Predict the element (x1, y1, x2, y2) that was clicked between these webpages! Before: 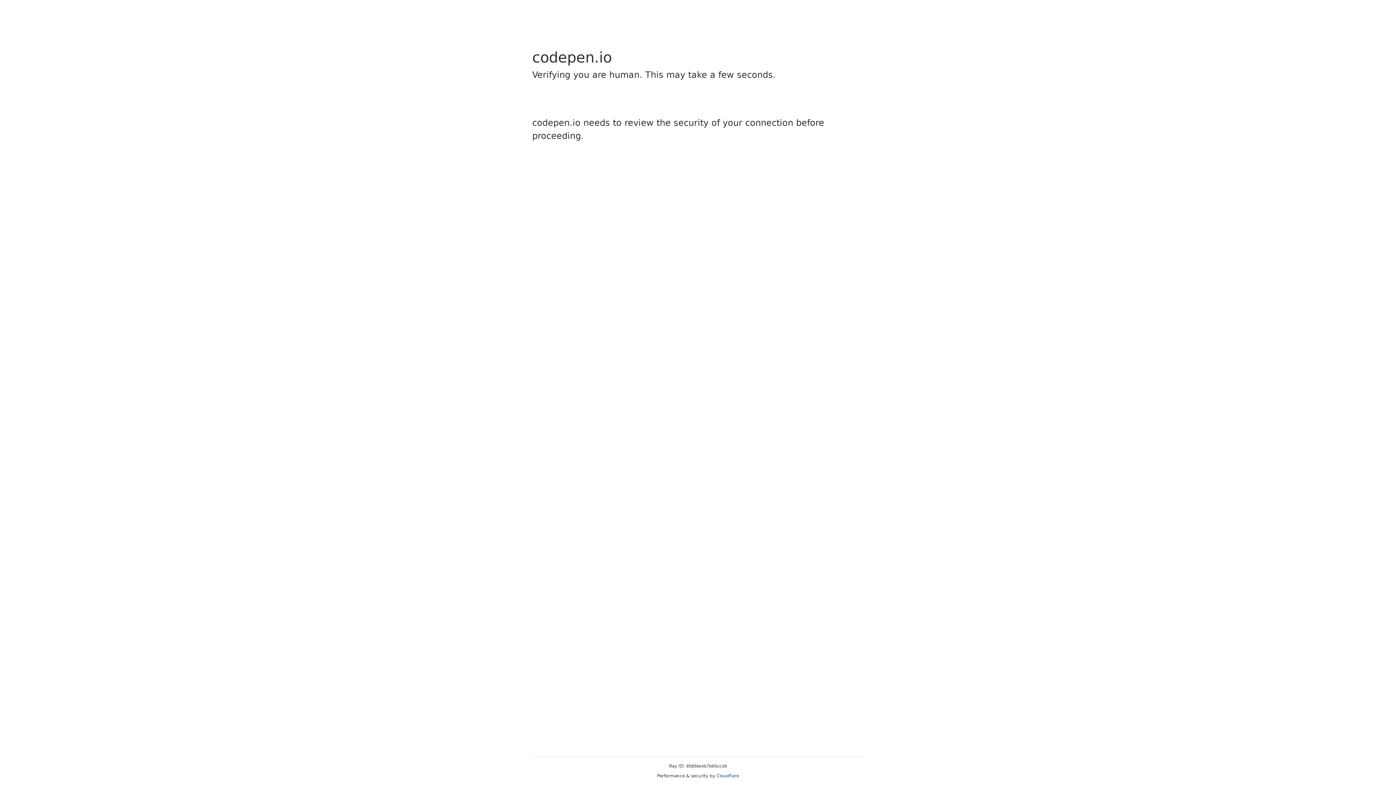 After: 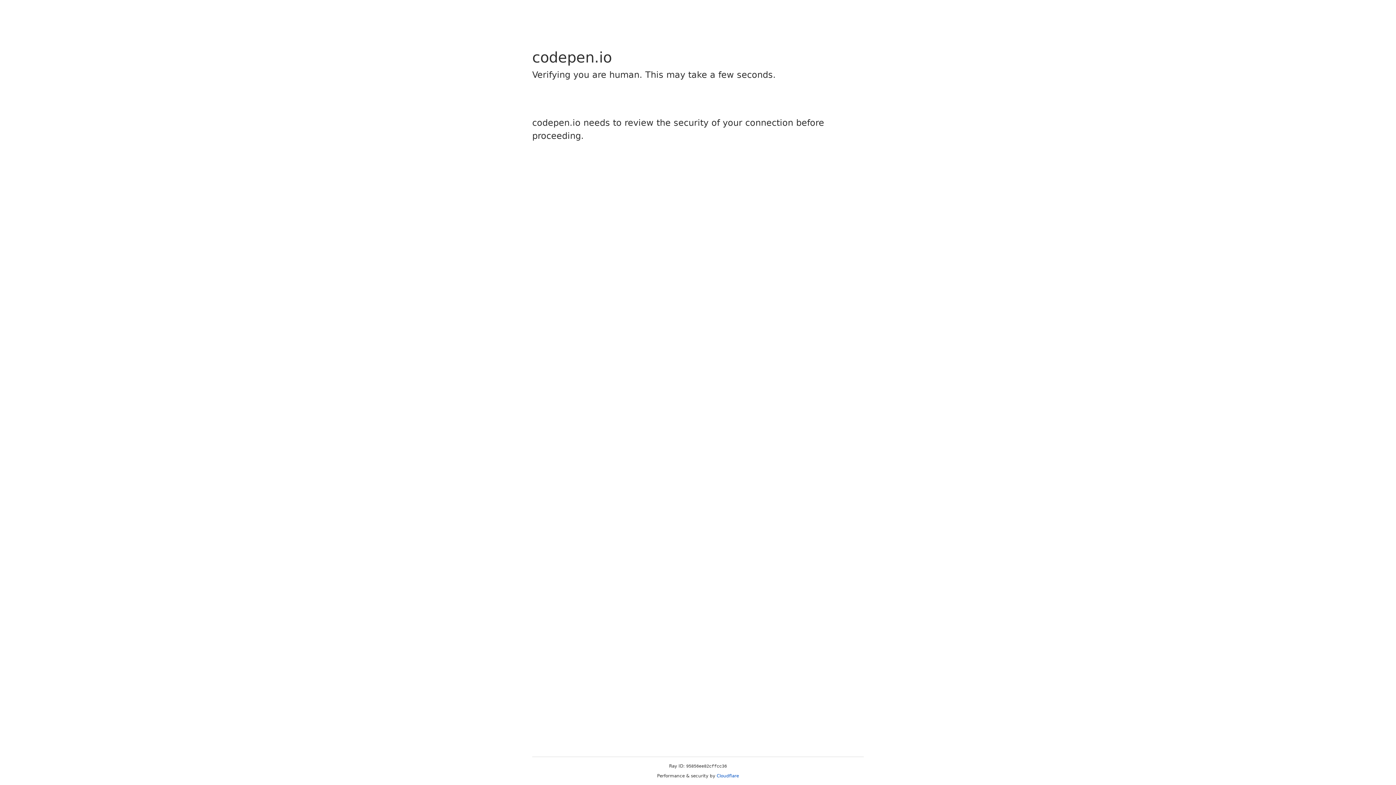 Action: label: Cloudflare bbox: (716, 773, 739, 778)